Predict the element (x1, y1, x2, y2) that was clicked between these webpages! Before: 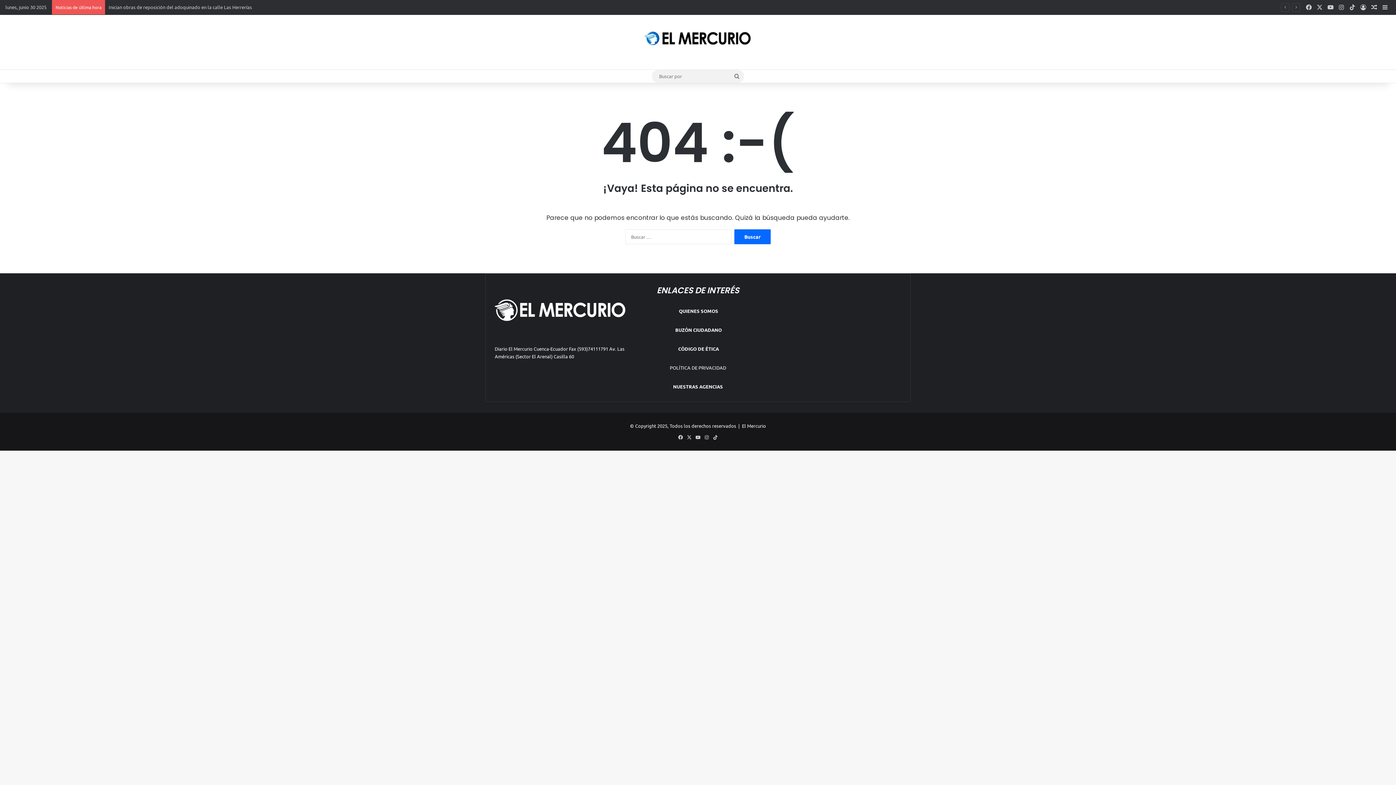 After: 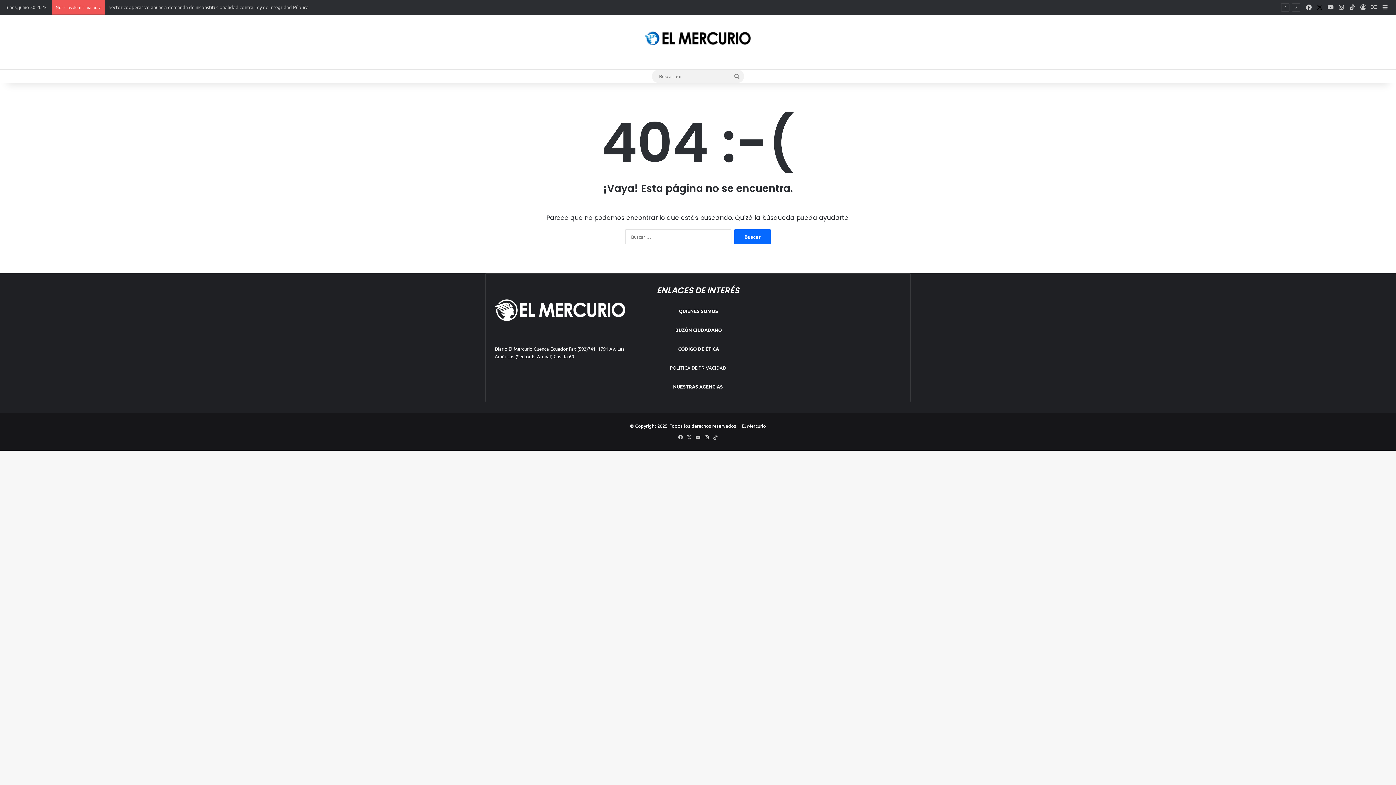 Action: label: X bbox: (1314, 0, 1325, 14)